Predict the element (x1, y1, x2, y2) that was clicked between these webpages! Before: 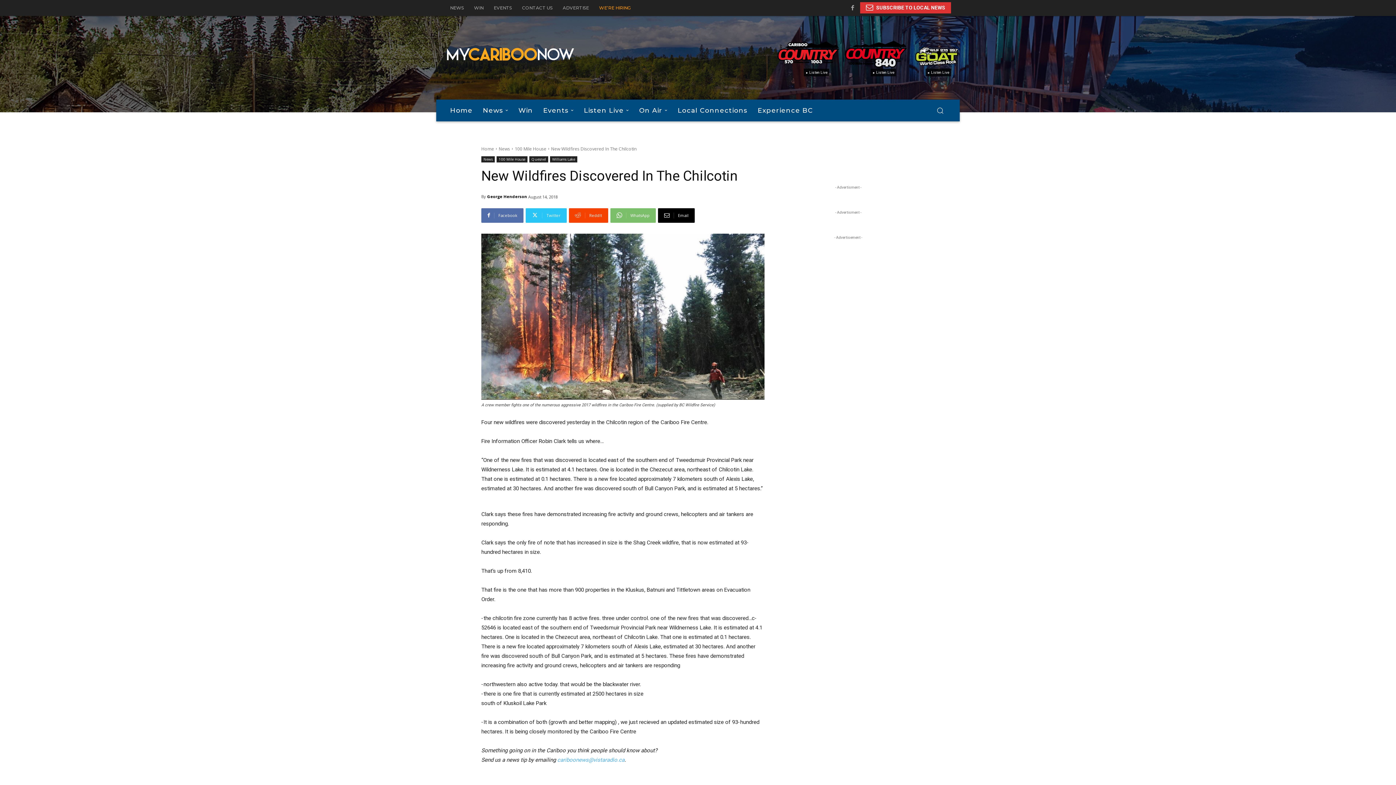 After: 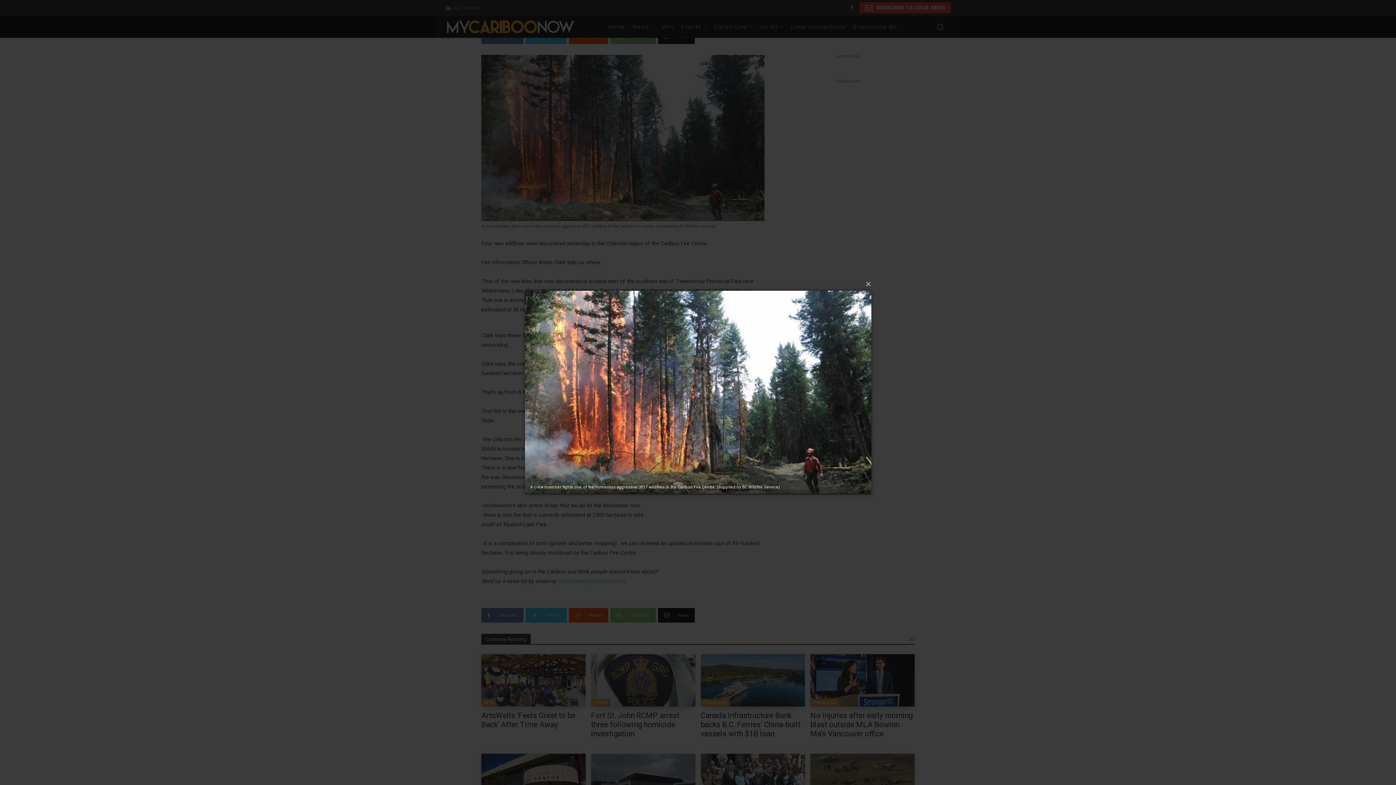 Action: bbox: (481, 233, 764, 400)